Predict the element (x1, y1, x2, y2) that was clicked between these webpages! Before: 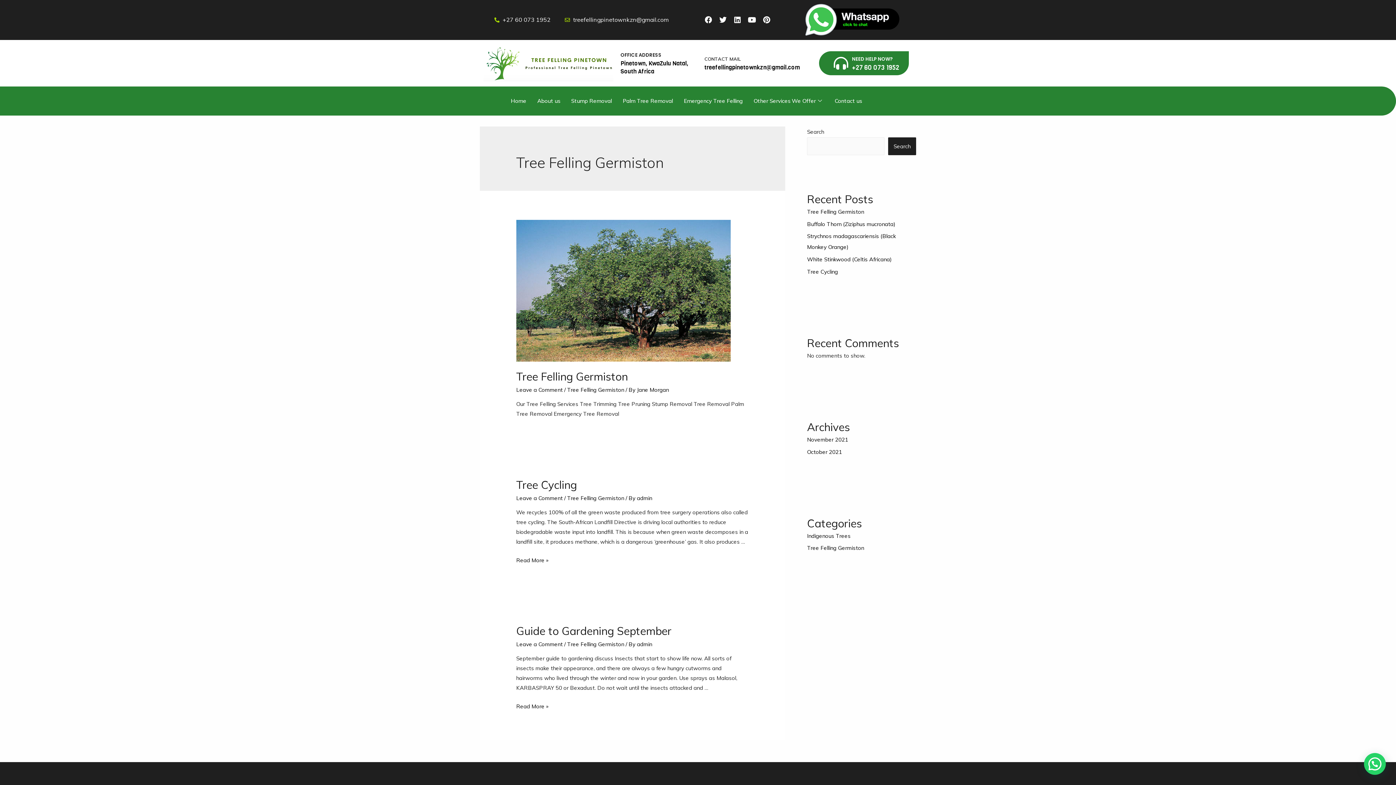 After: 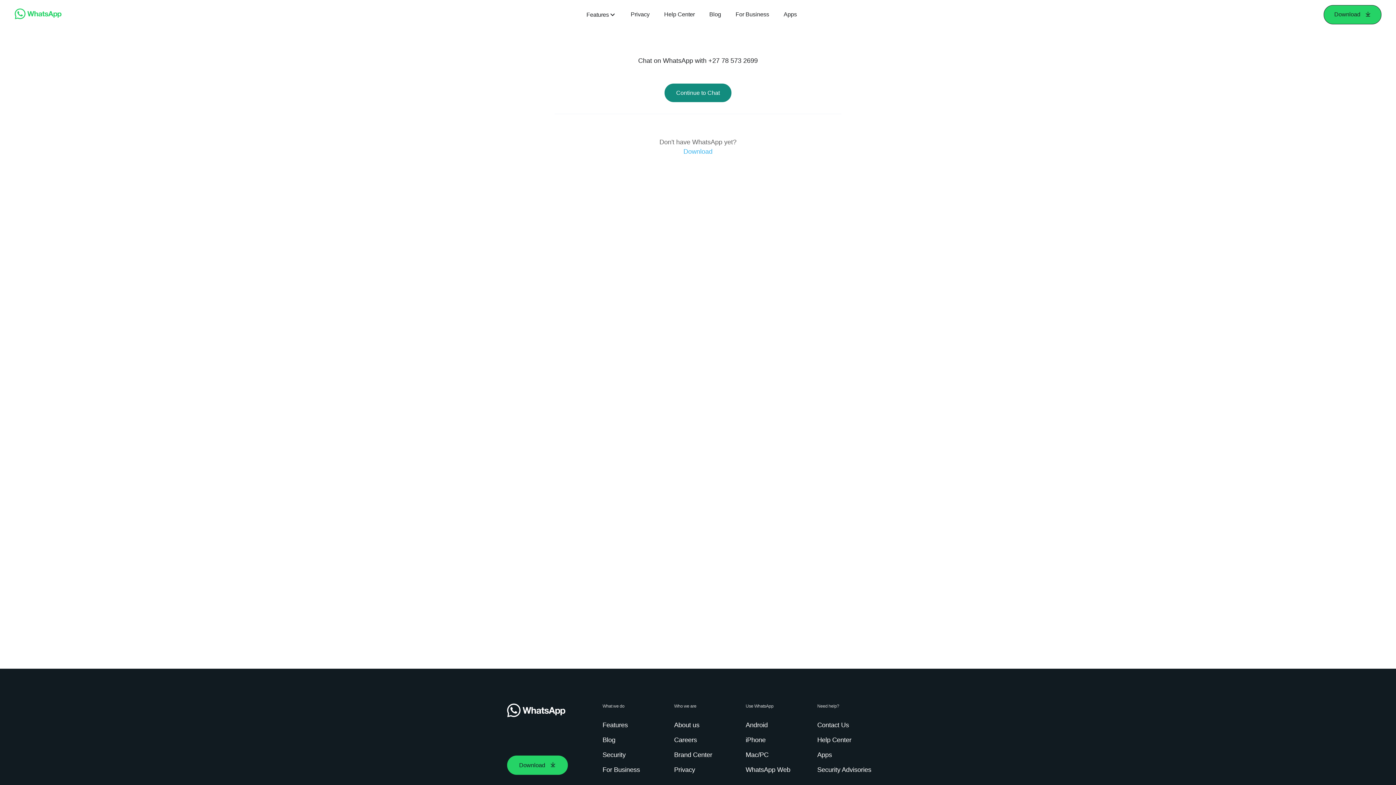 Action: bbox: (805, 3, 901, 36)